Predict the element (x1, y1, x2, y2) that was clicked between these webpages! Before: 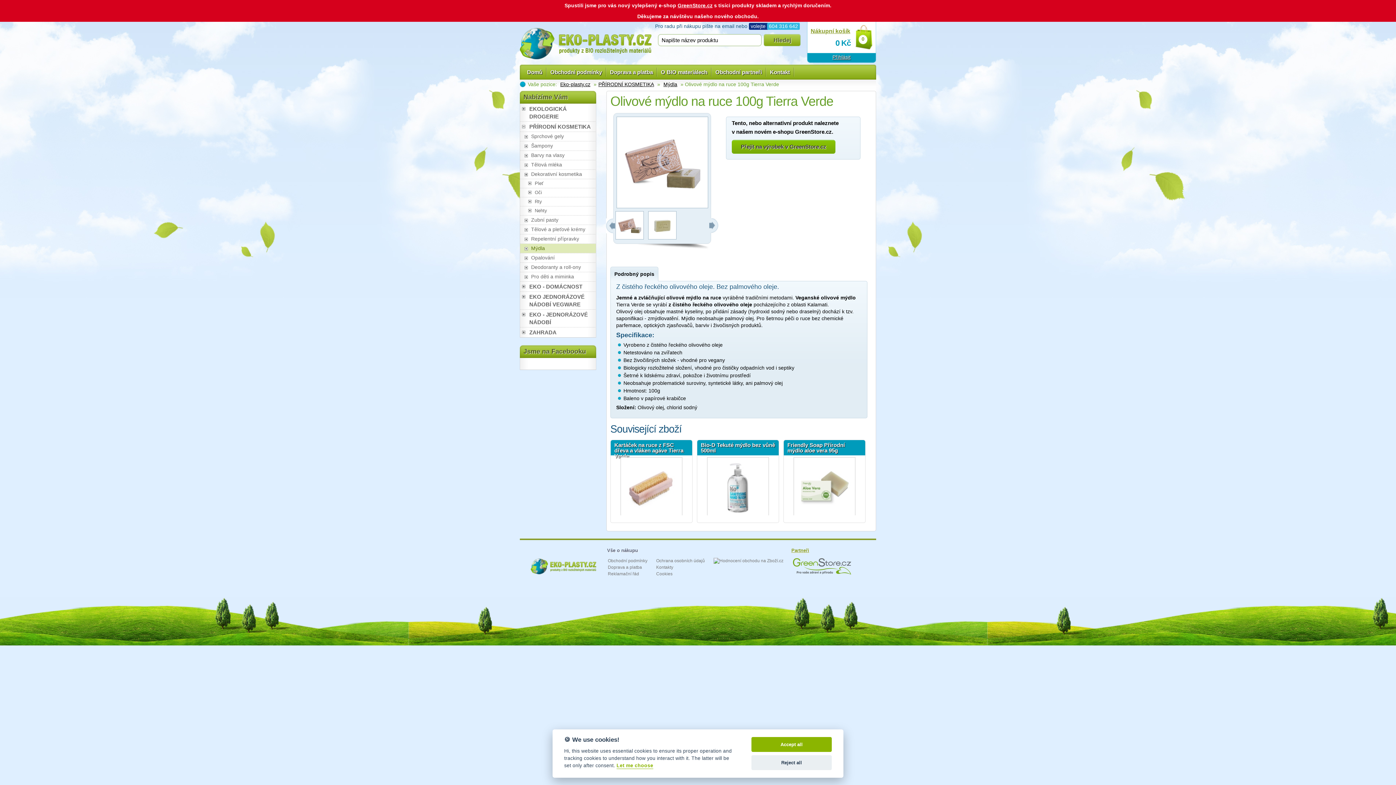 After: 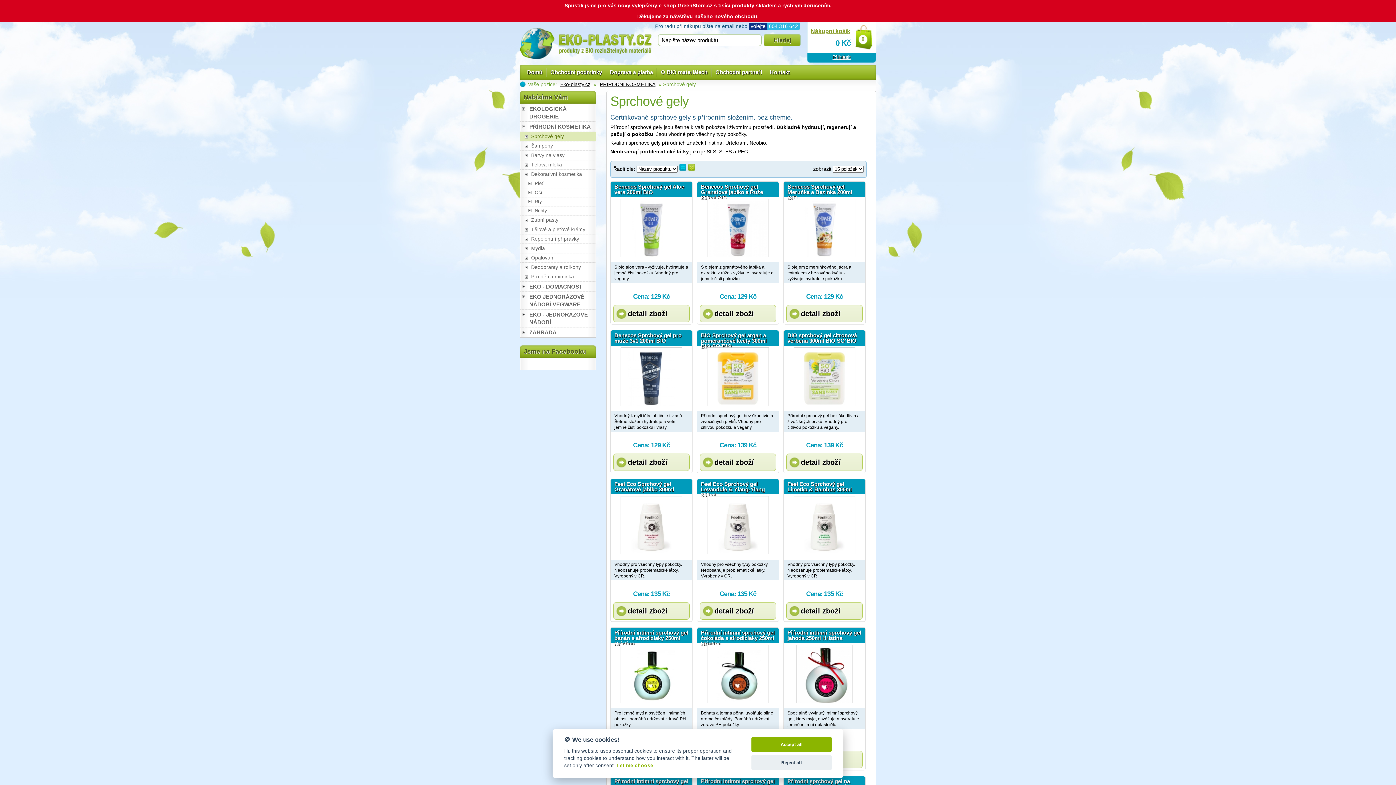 Action: label: Sprchové gely bbox: (520, 132, 596, 141)